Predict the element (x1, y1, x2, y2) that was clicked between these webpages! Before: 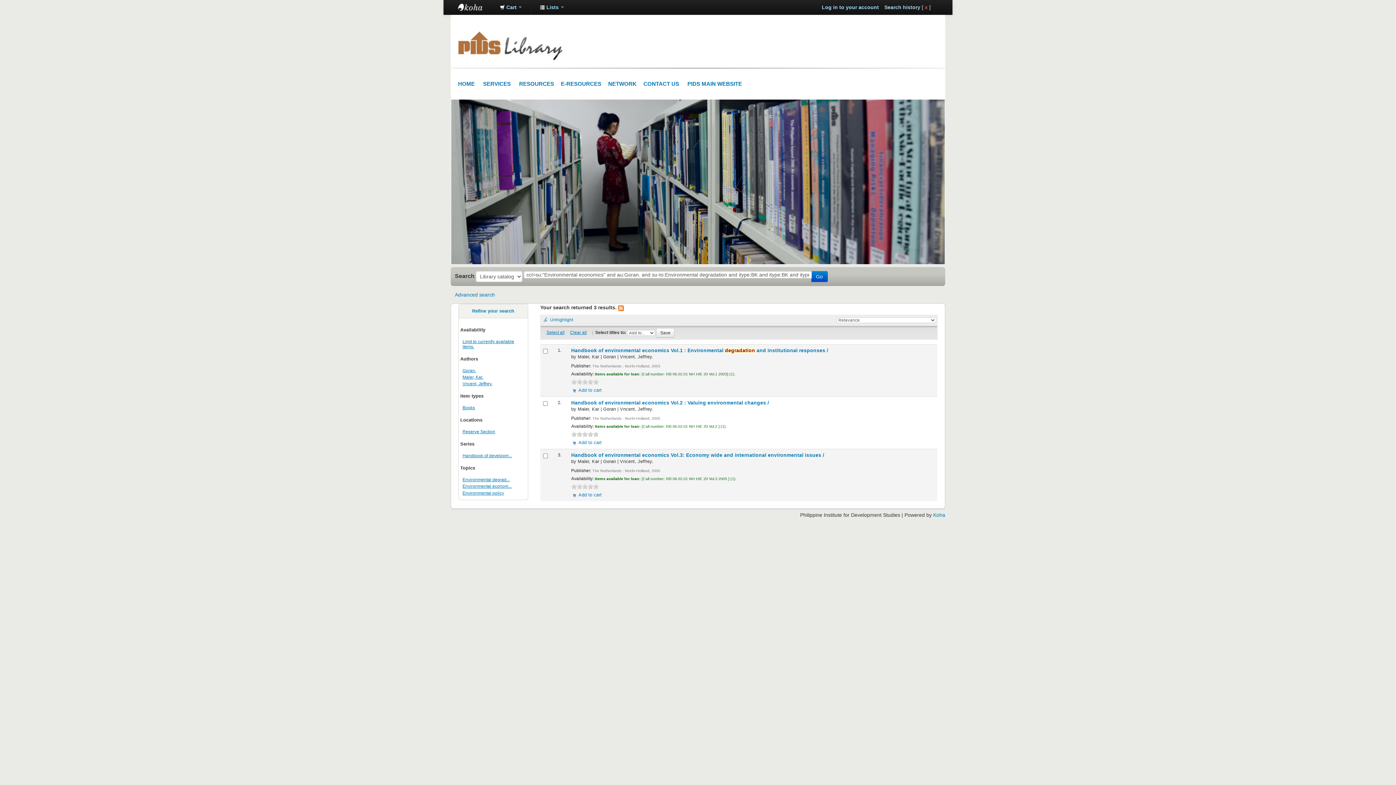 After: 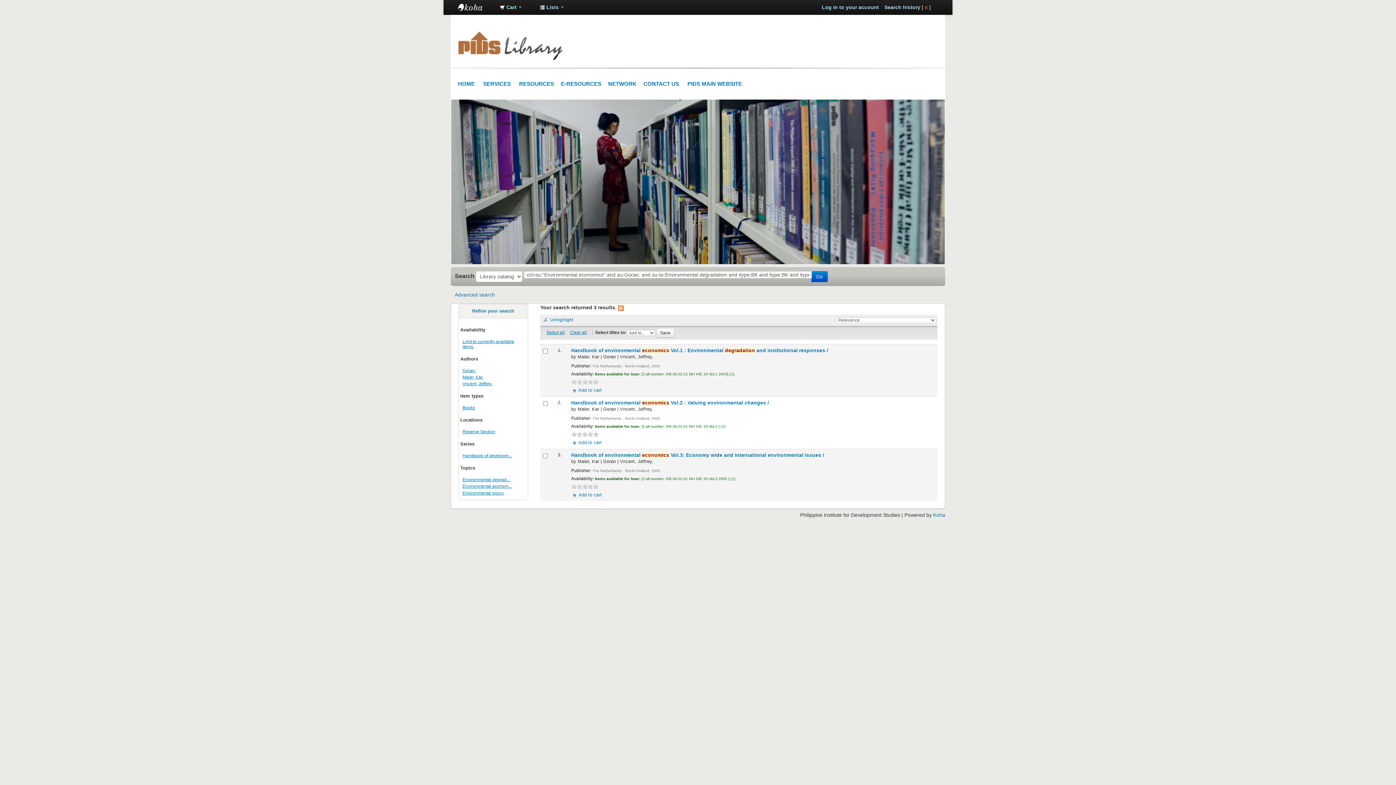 Action: label: Goran. bbox: (462, 368, 476, 373)